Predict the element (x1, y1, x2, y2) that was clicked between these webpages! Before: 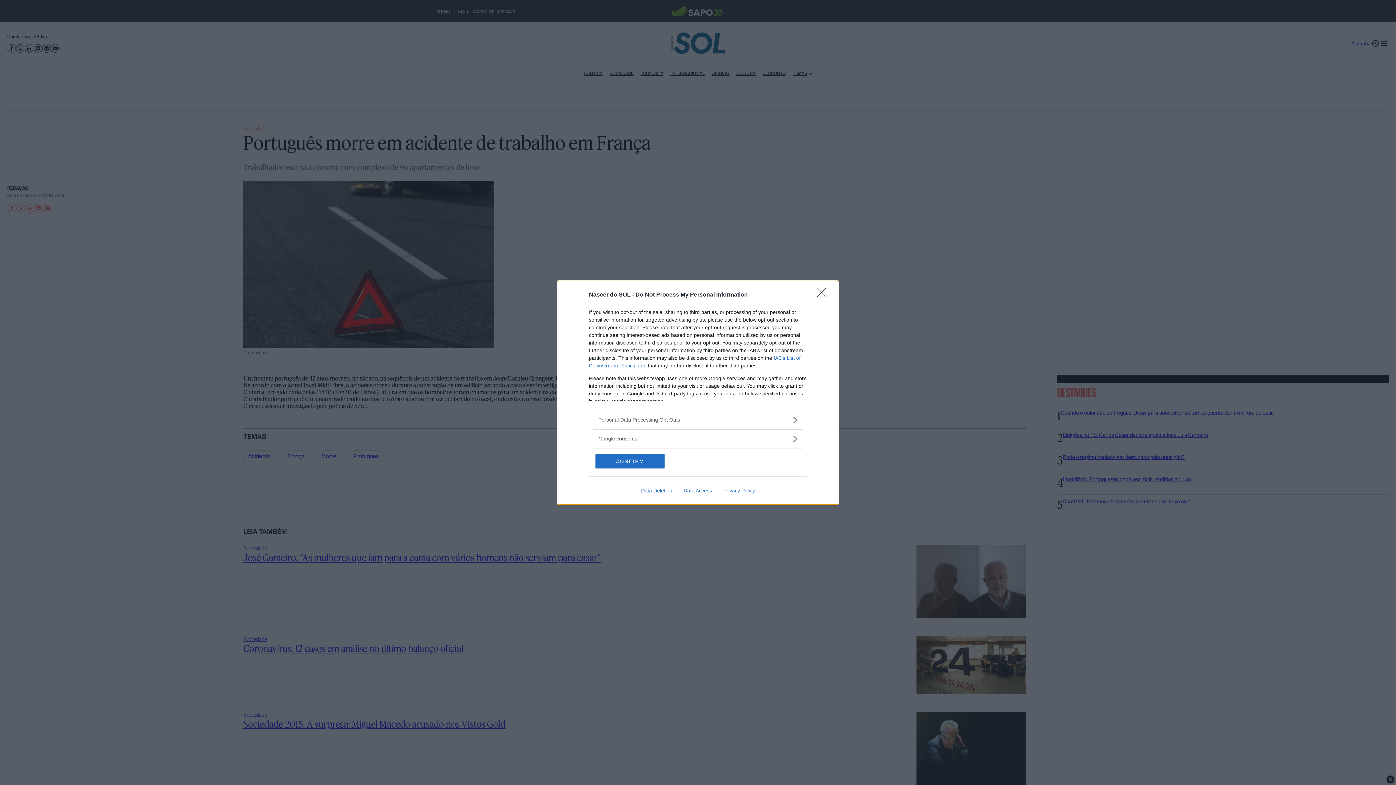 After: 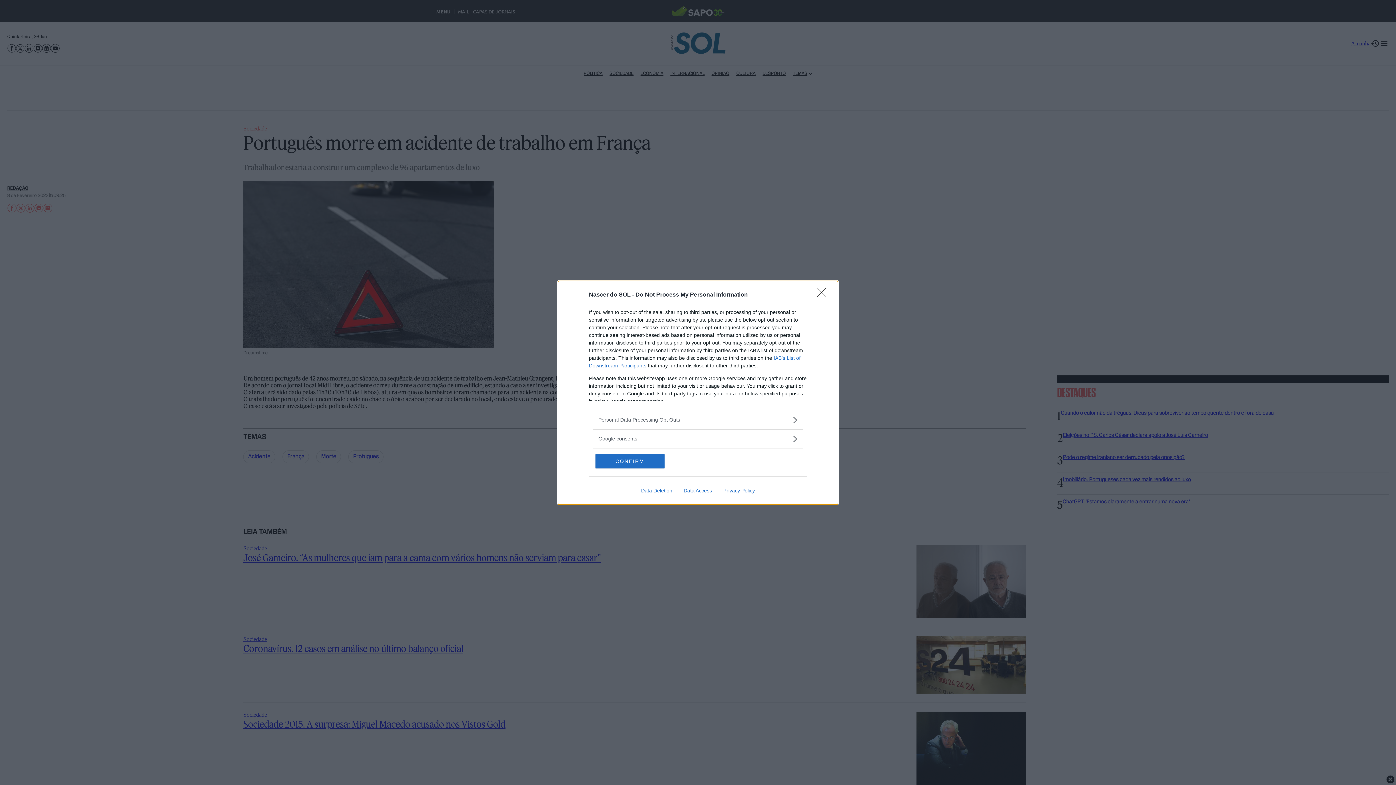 Action: bbox: (717, 487, 760, 493) label: Privacy Policy